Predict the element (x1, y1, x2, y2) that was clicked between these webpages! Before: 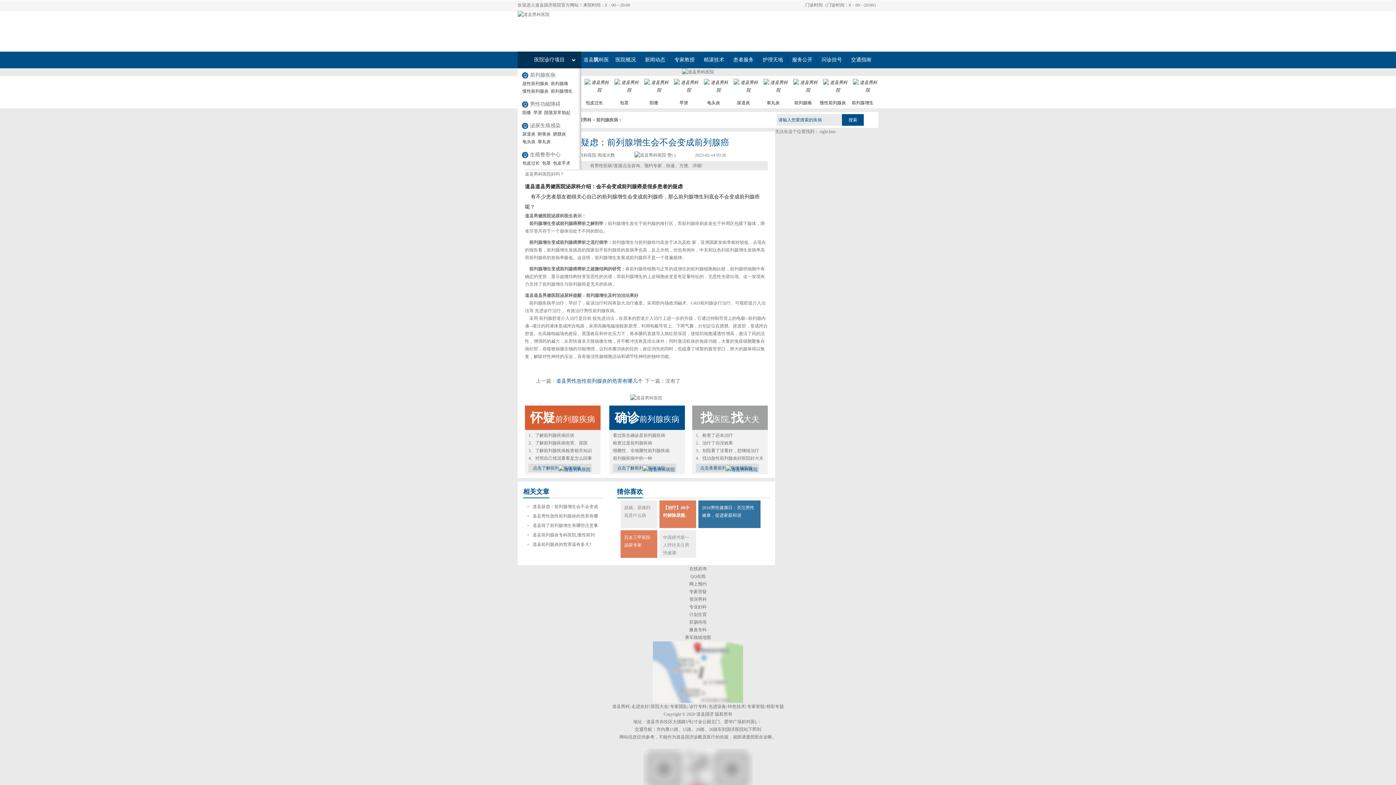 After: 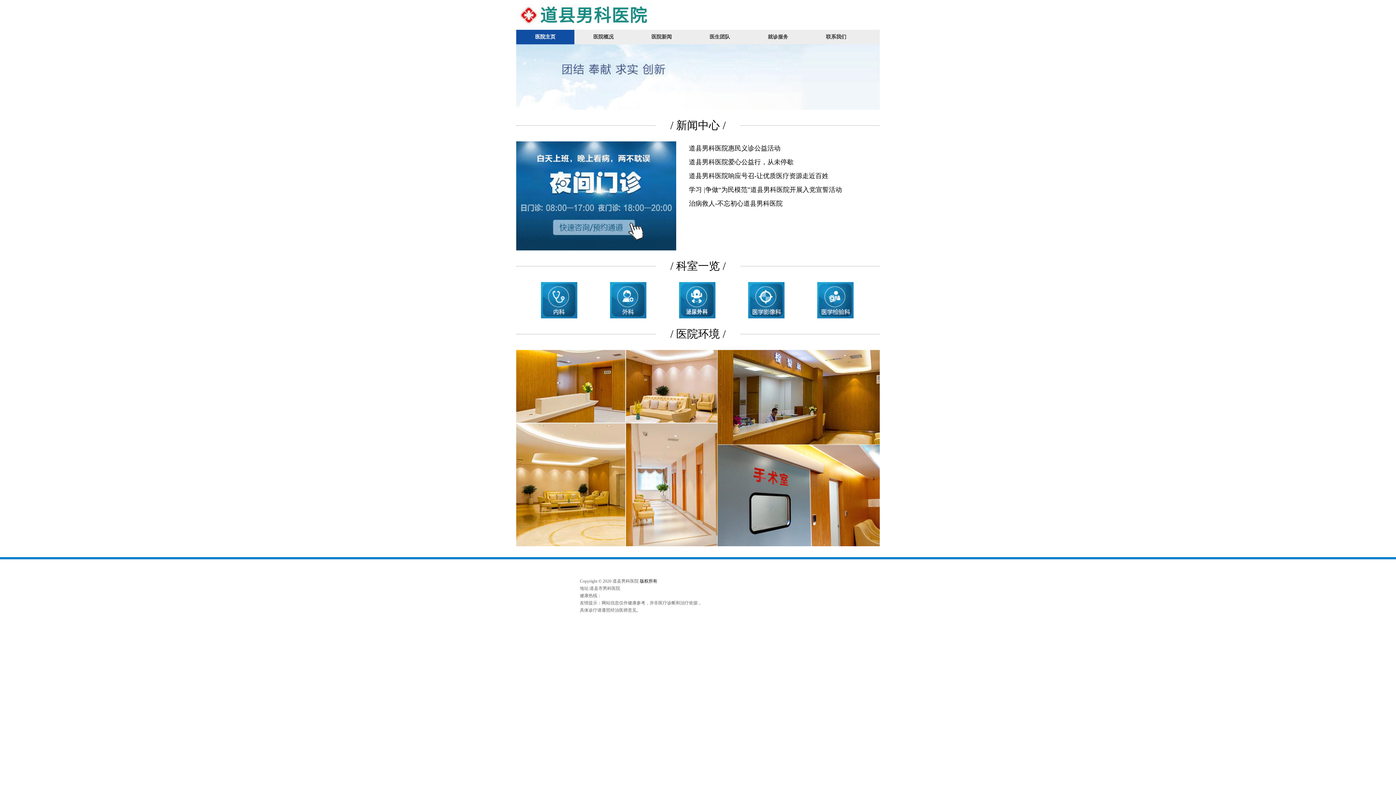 Action: bbox: (698, 78, 728, 107) label: 龟头炎